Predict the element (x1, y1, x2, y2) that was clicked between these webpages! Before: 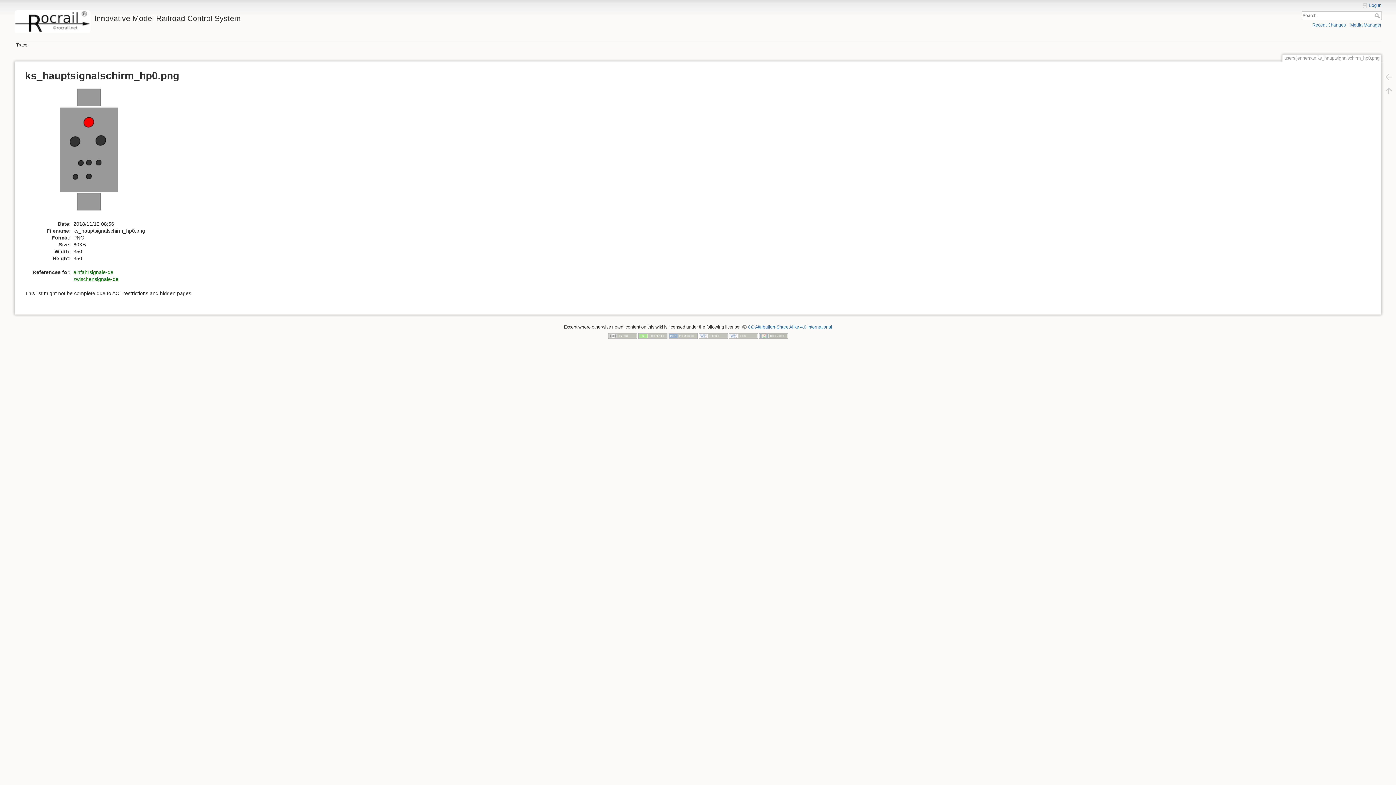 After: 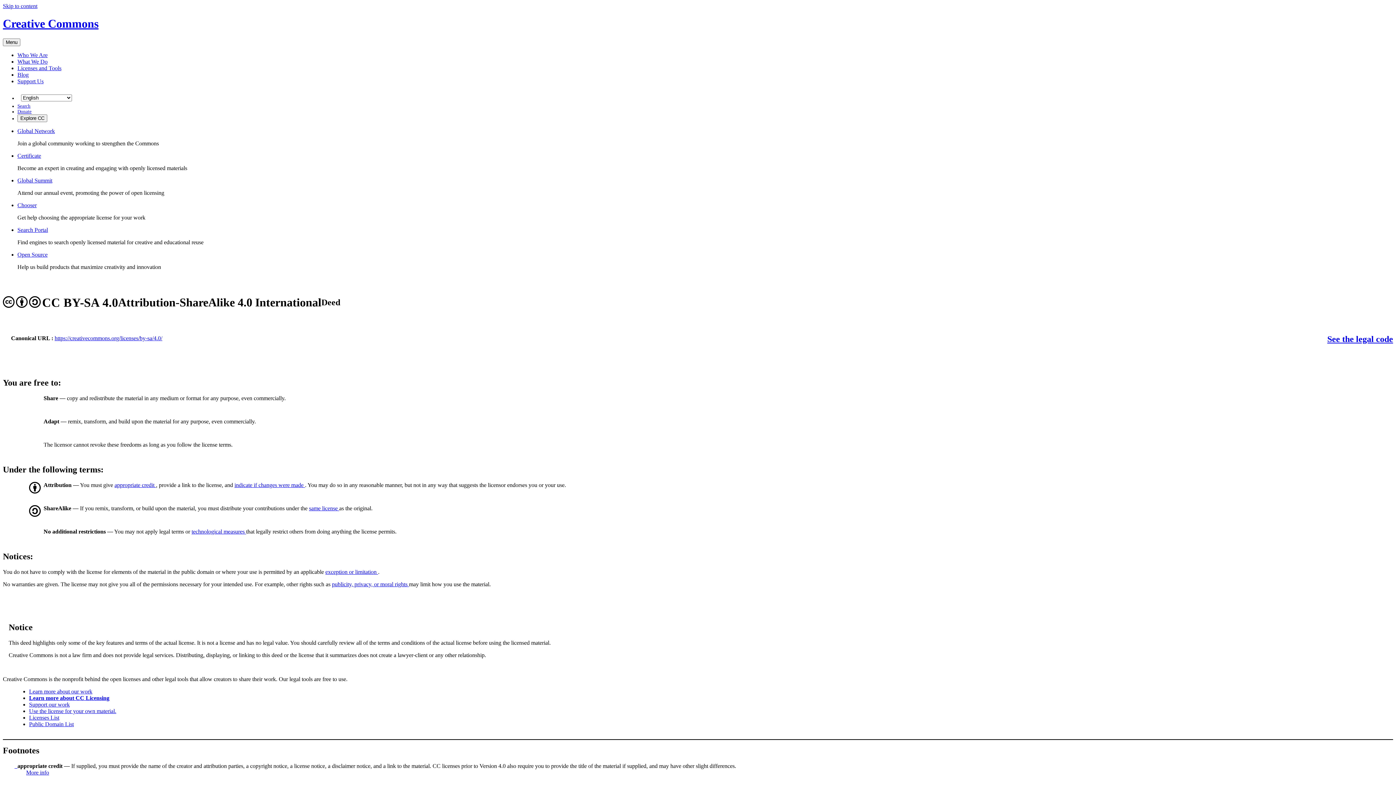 Action: bbox: (608, 333, 637, 338)